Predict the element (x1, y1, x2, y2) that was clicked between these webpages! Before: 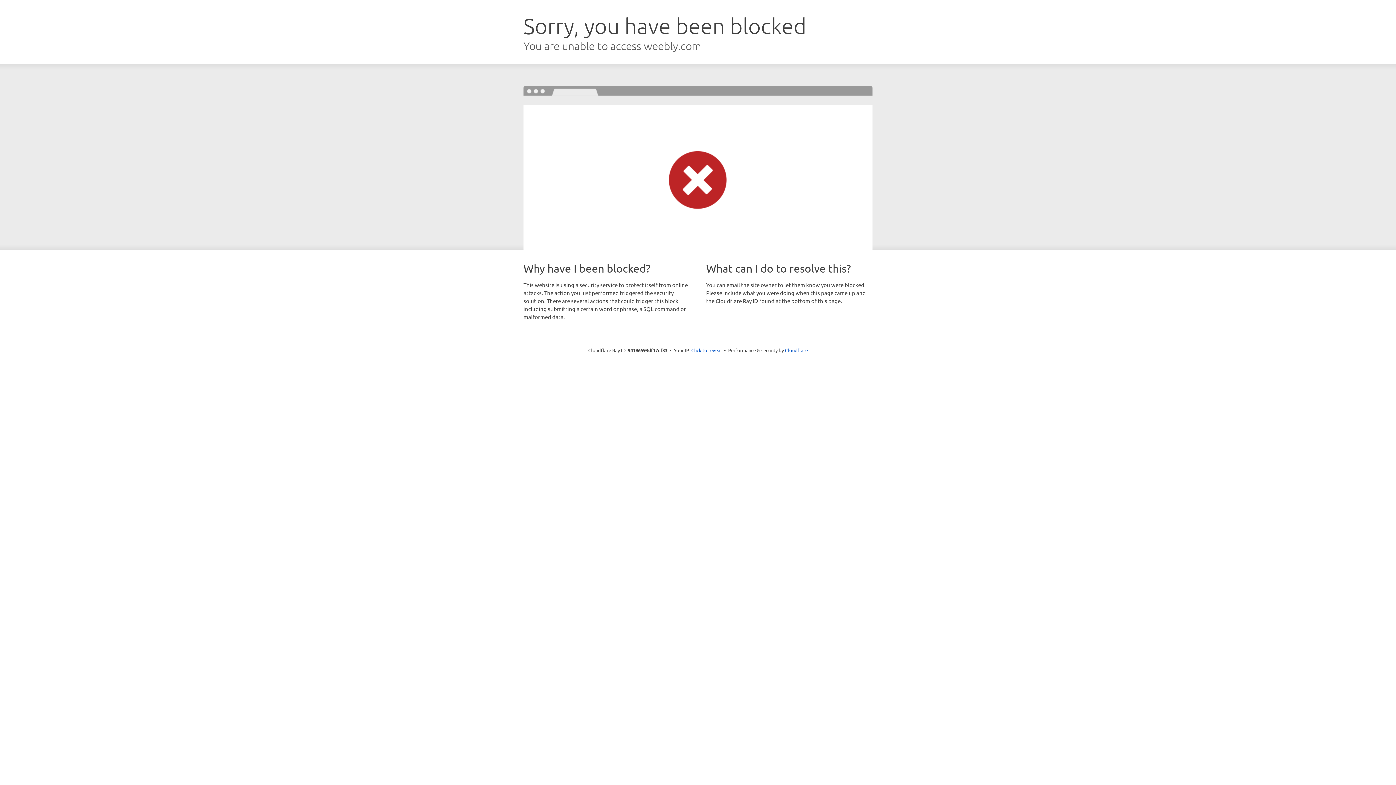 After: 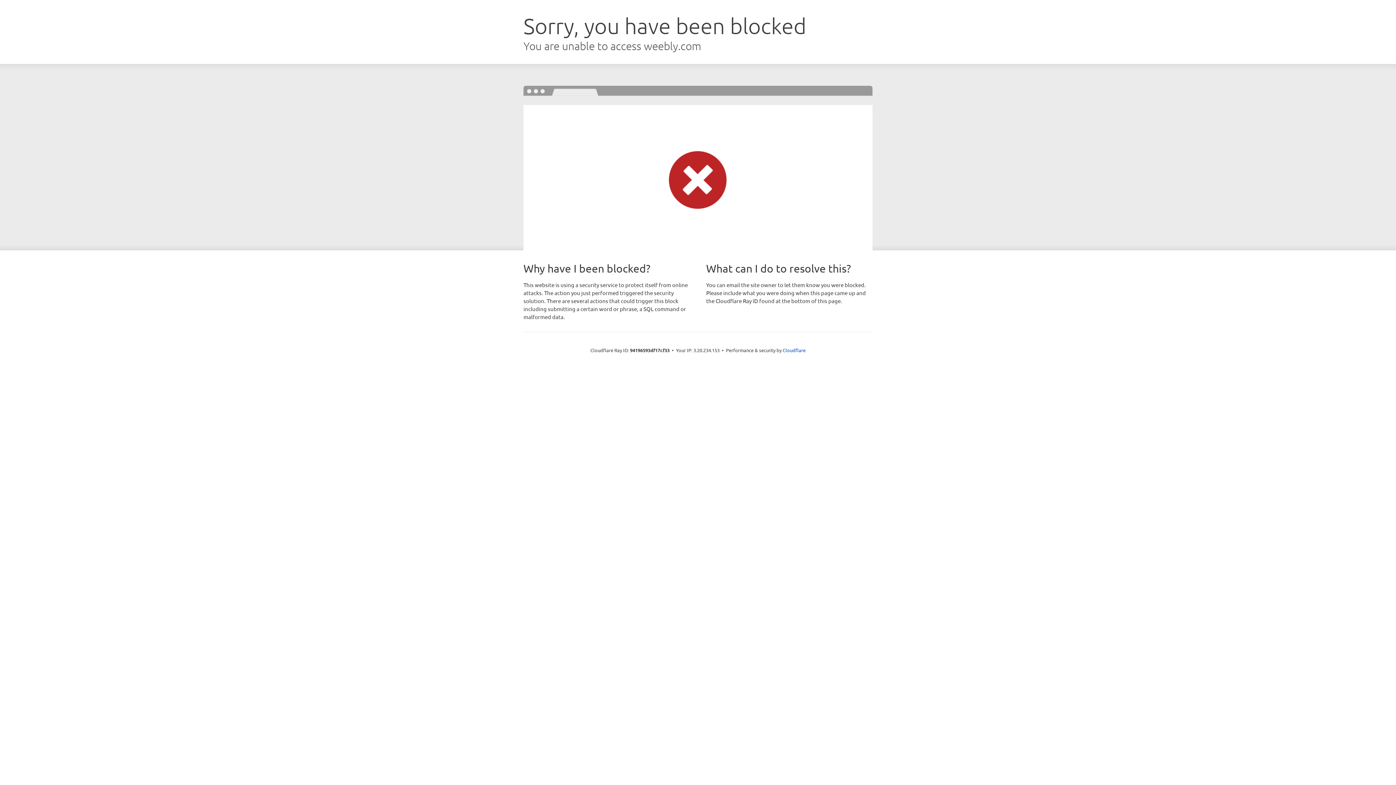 Action: bbox: (691, 346, 722, 353) label: Click to reveal